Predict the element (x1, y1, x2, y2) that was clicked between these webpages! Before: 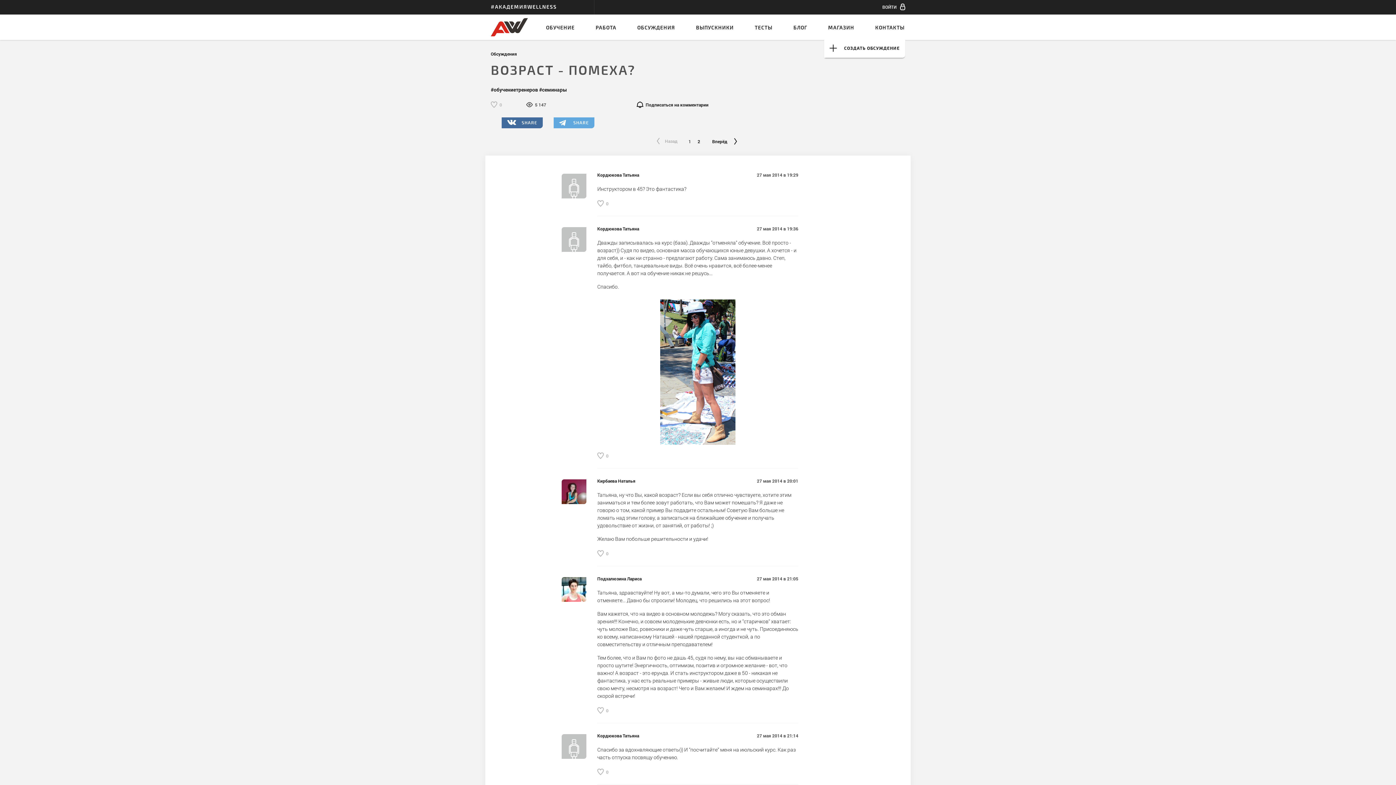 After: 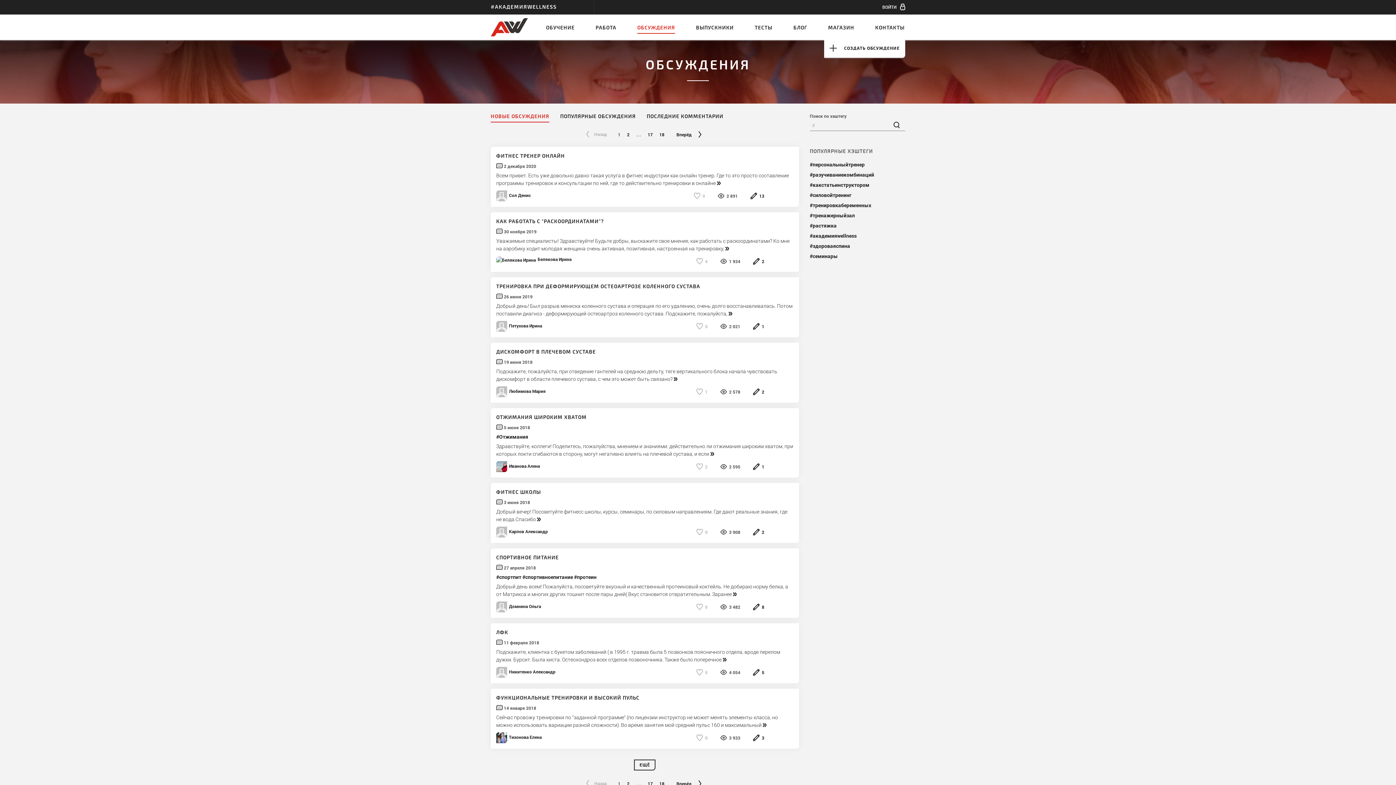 Action: label: Обсуждения bbox: (490, 50, 517, 56)